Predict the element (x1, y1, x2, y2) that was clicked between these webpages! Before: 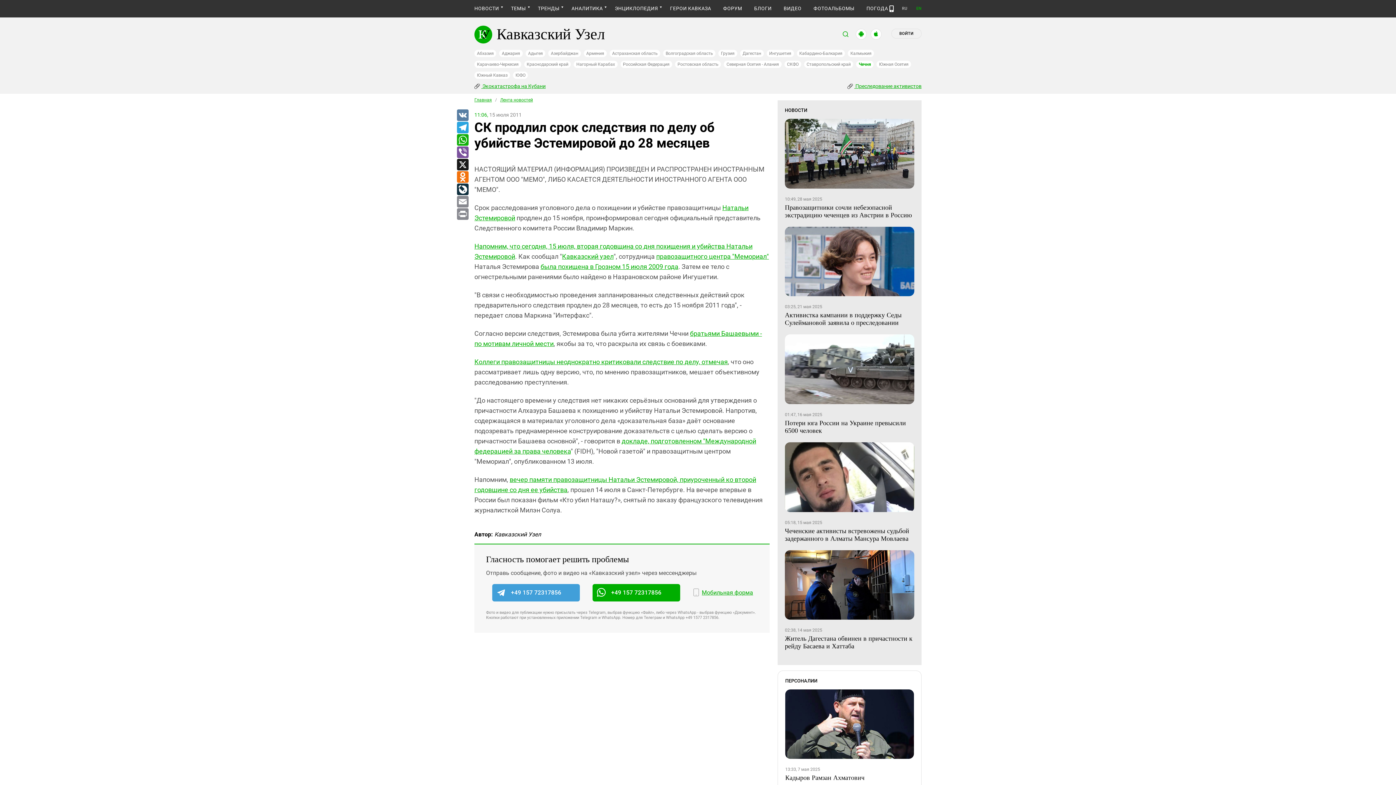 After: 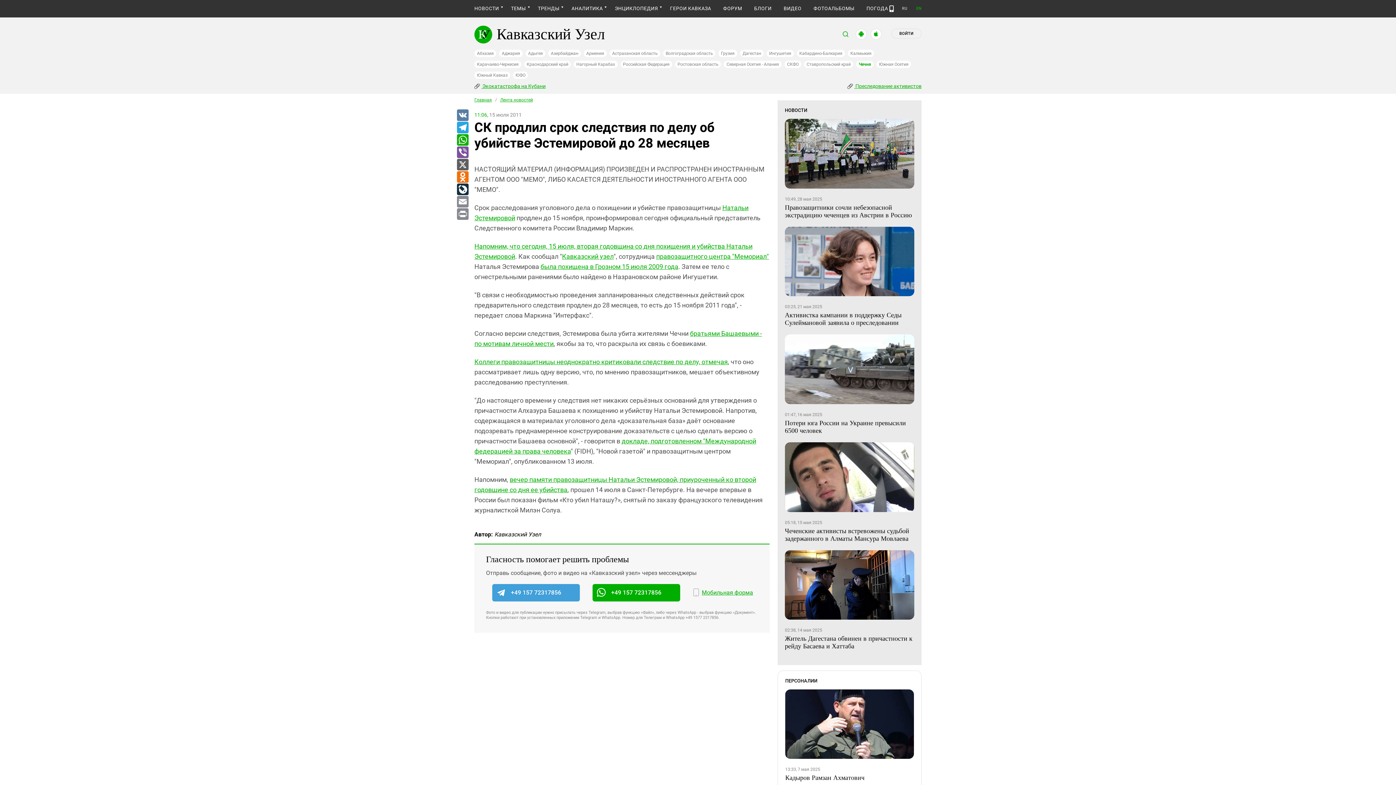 Action: bbox: (456, 158, 468, 171) label: X